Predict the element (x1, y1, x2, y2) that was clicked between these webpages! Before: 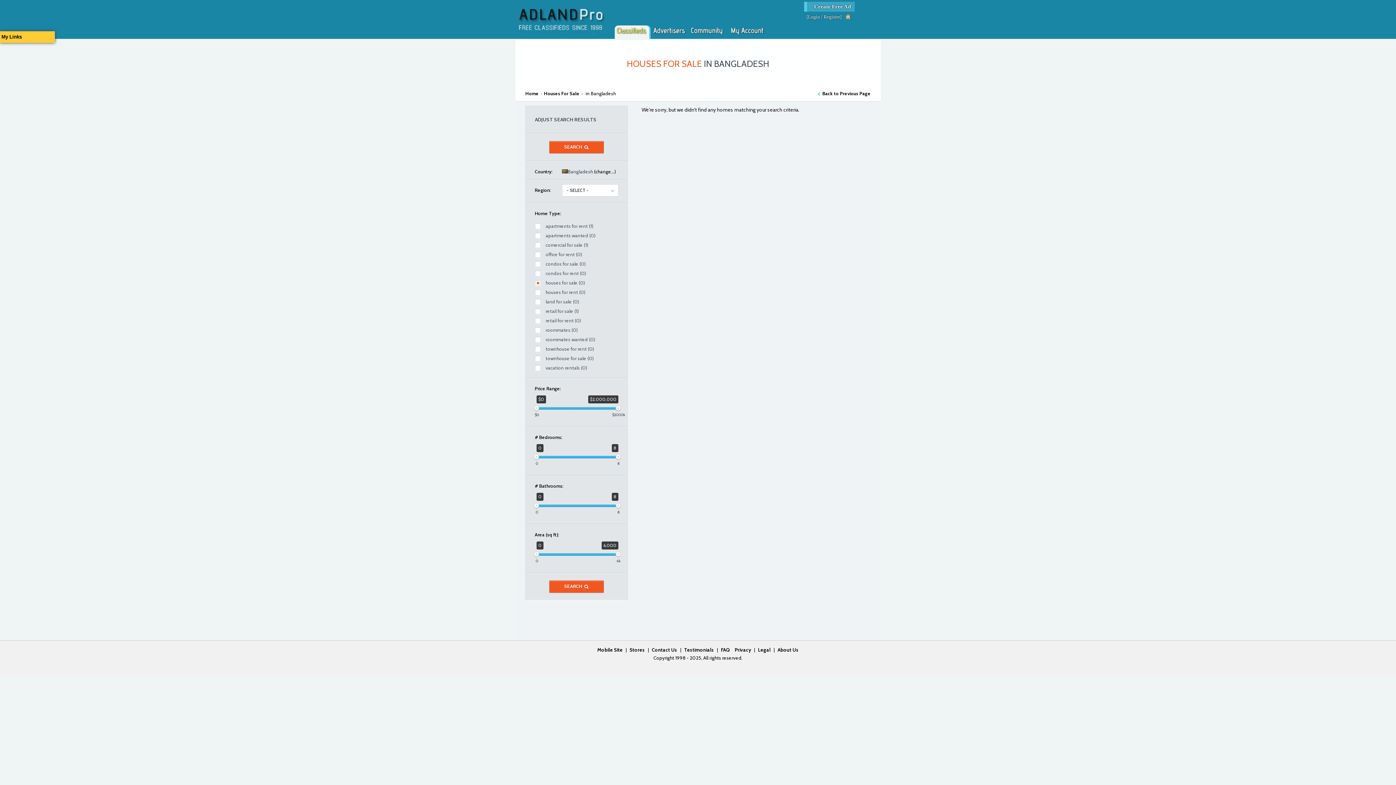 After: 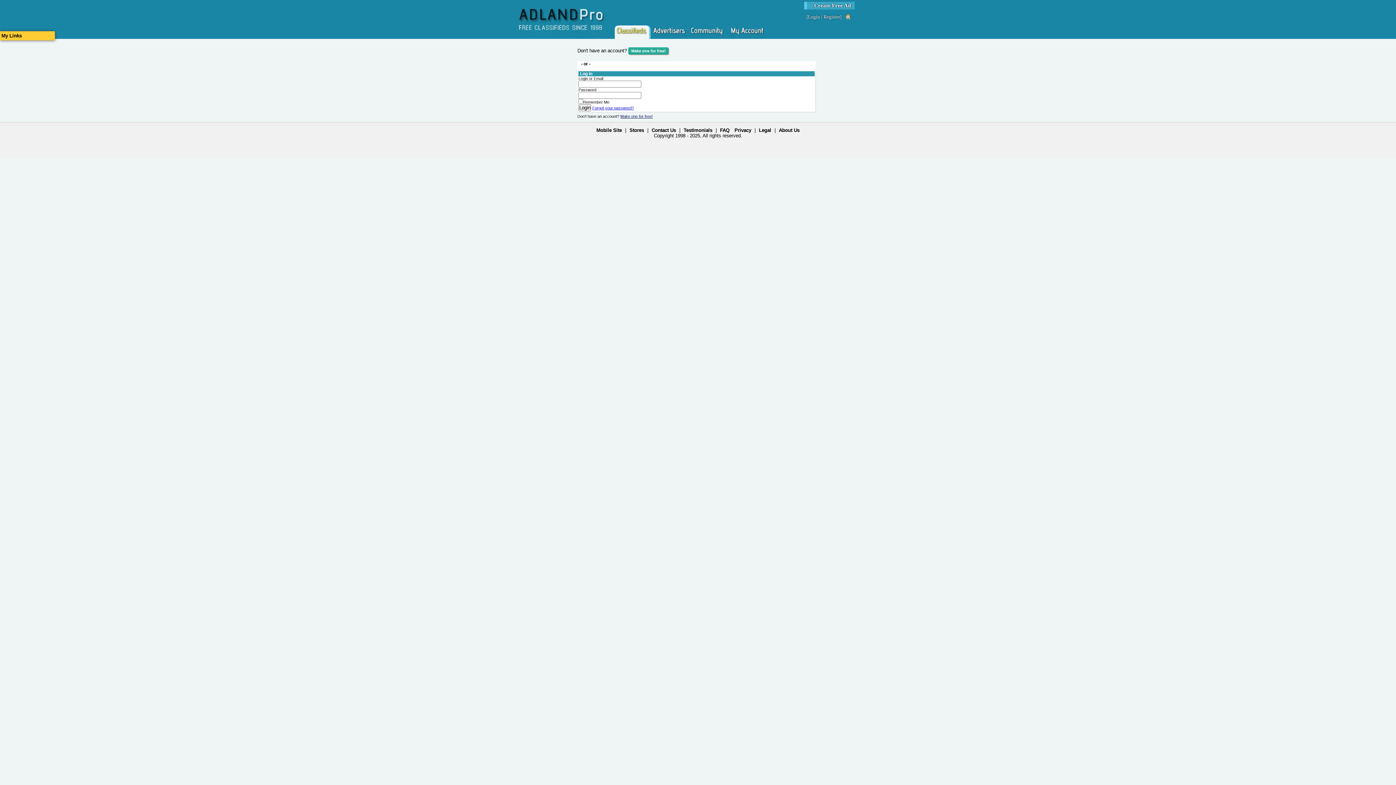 Action: bbox: (845, 13, 851, 19)